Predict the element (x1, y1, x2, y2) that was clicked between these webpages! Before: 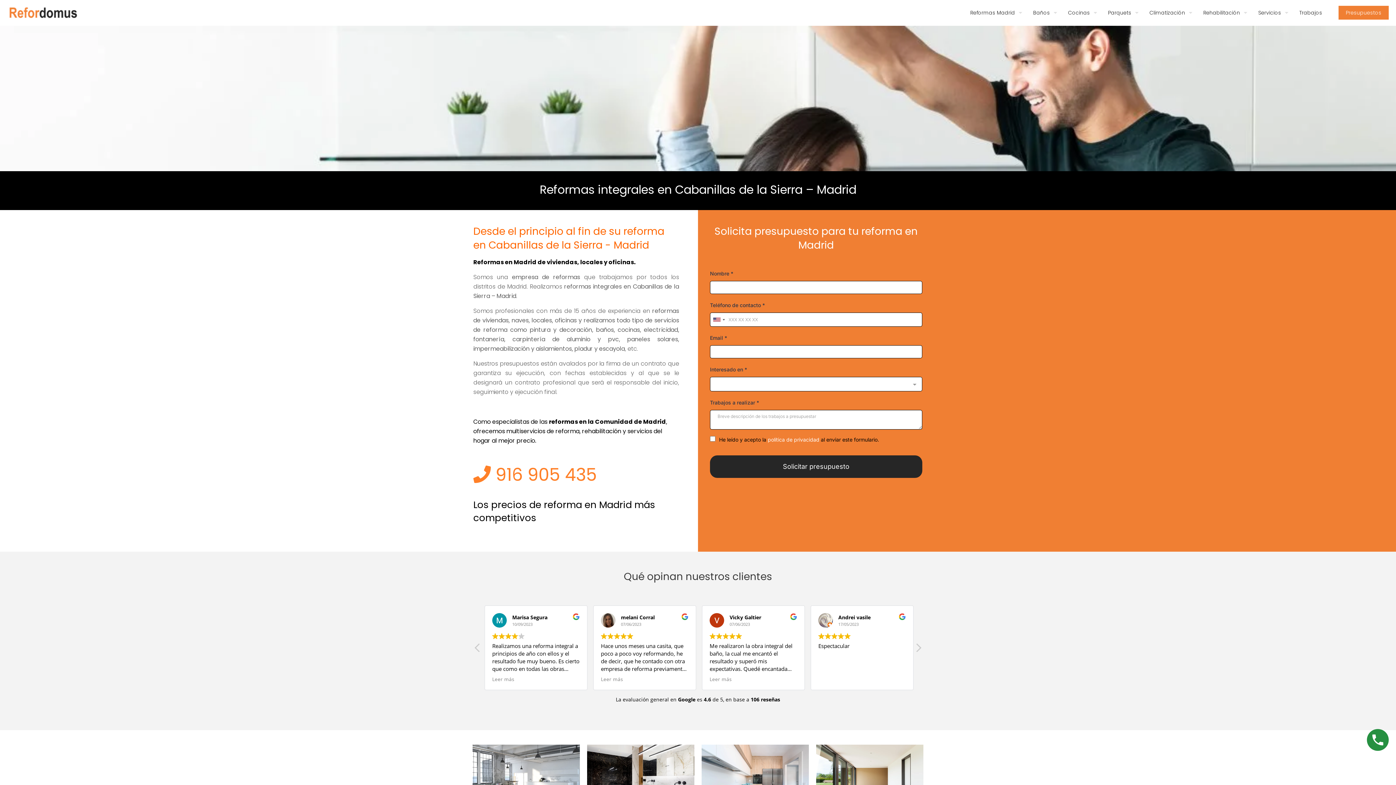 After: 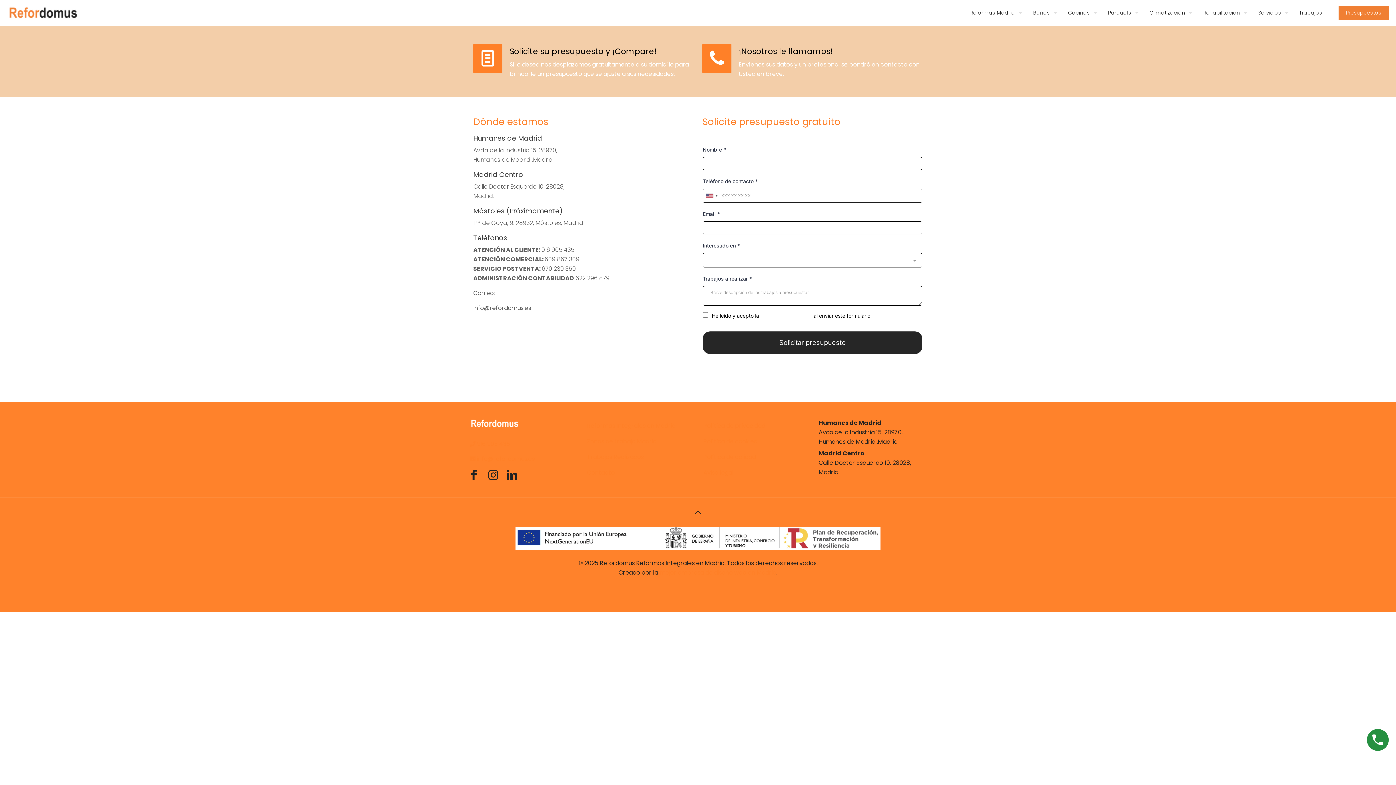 Action: bbox: (1338, 5, 1389, 19) label: Presupuestos